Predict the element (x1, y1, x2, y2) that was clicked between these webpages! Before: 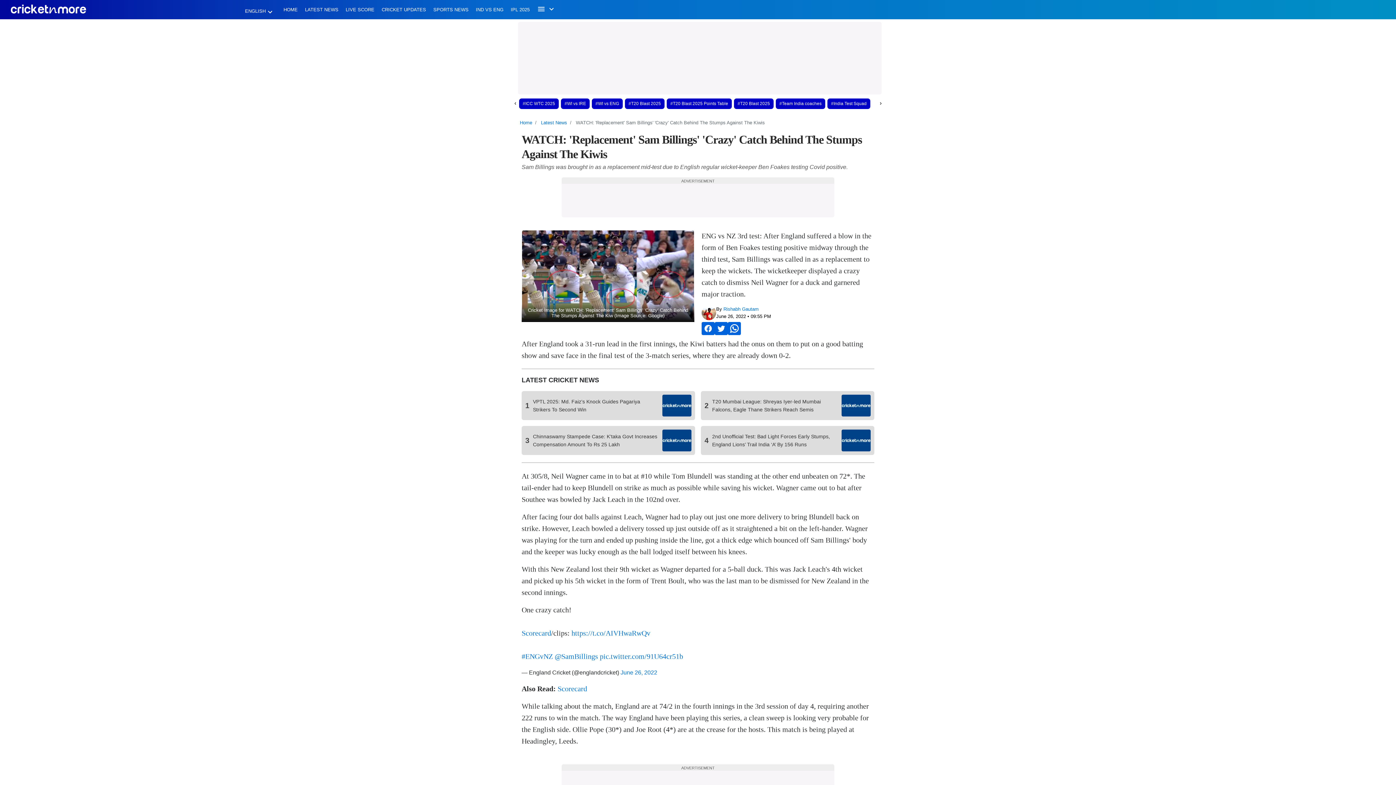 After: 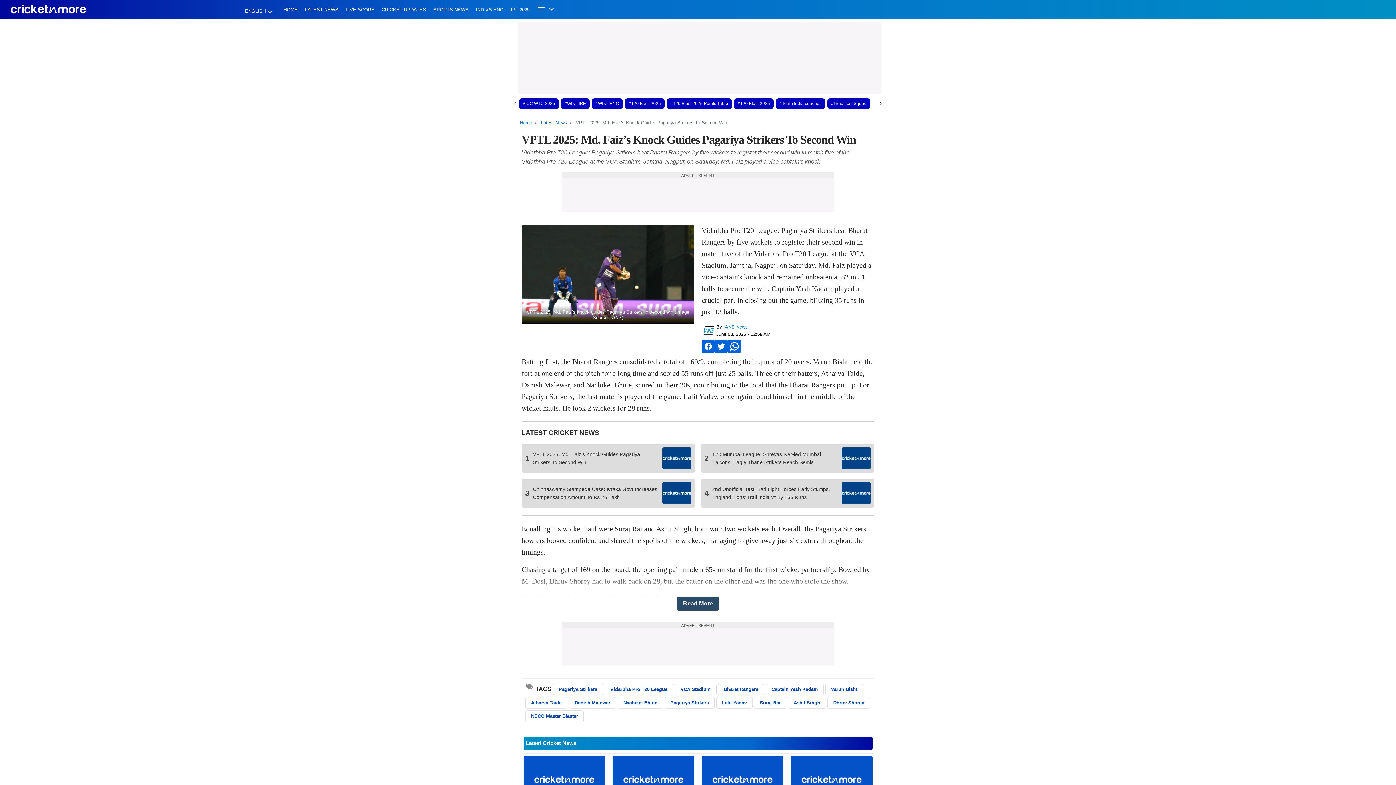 Action: bbox: (521, 391, 695, 420) label: 1
VPTL 2025: Md. Faiz’s Knock Guides Pagariya Strikers To Second Win